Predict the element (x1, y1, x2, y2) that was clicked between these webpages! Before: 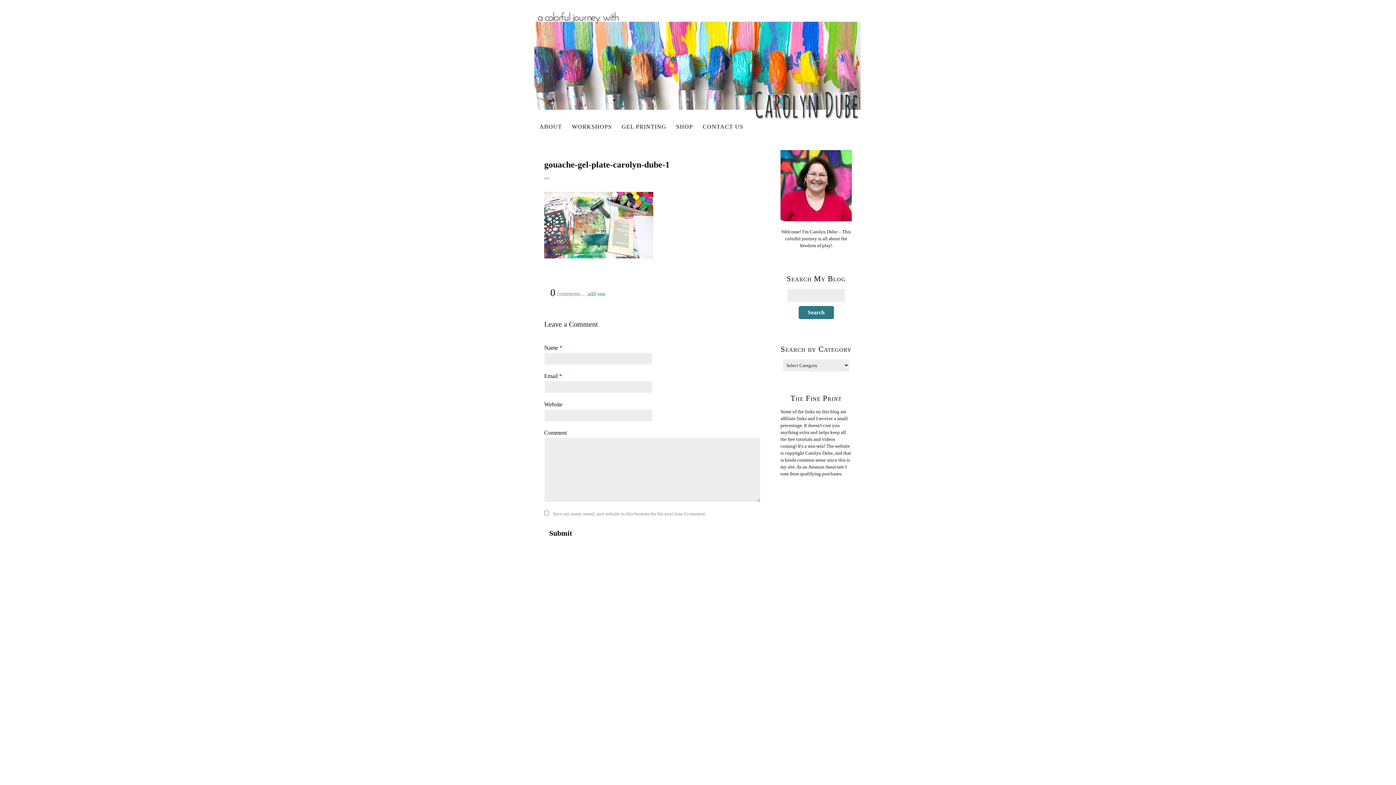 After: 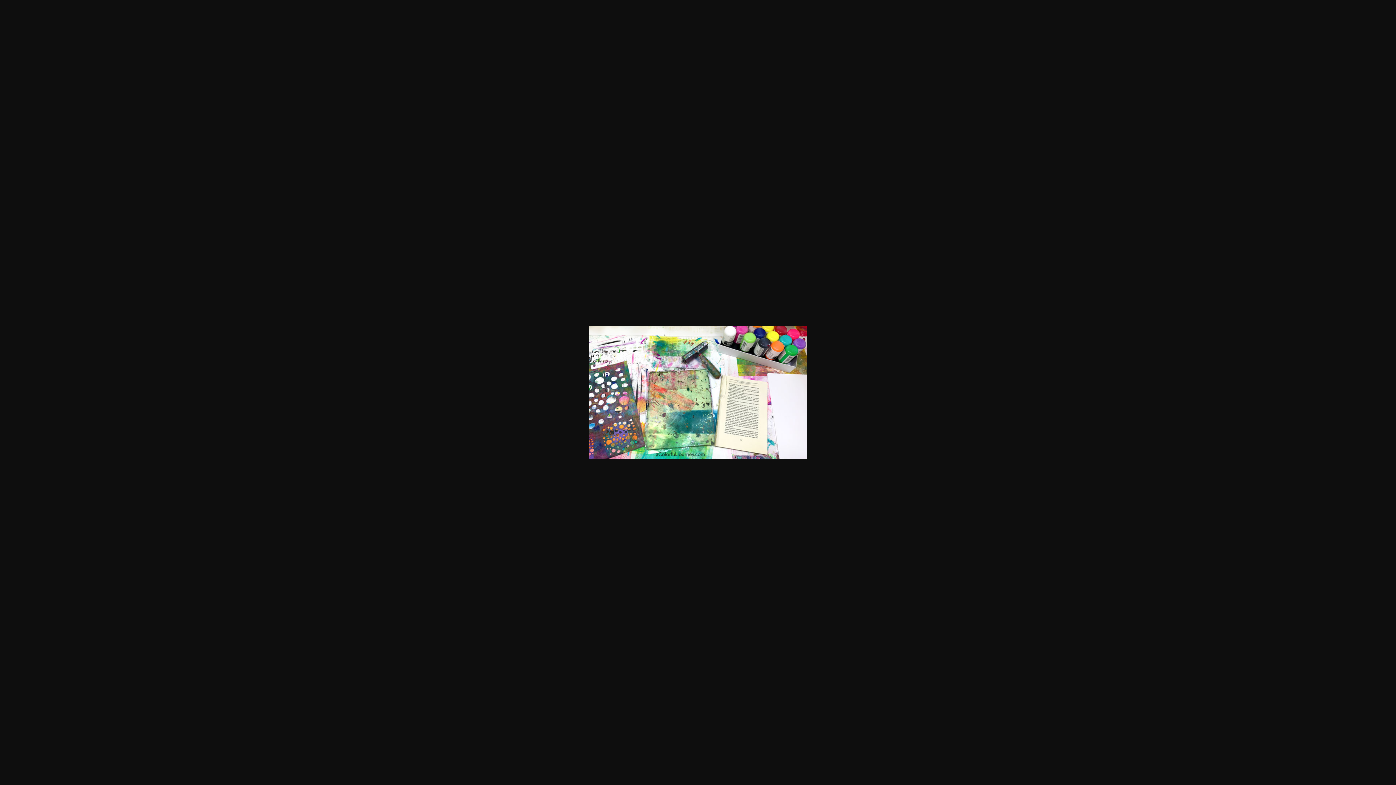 Action: bbox: (544, 192, 760, 258)